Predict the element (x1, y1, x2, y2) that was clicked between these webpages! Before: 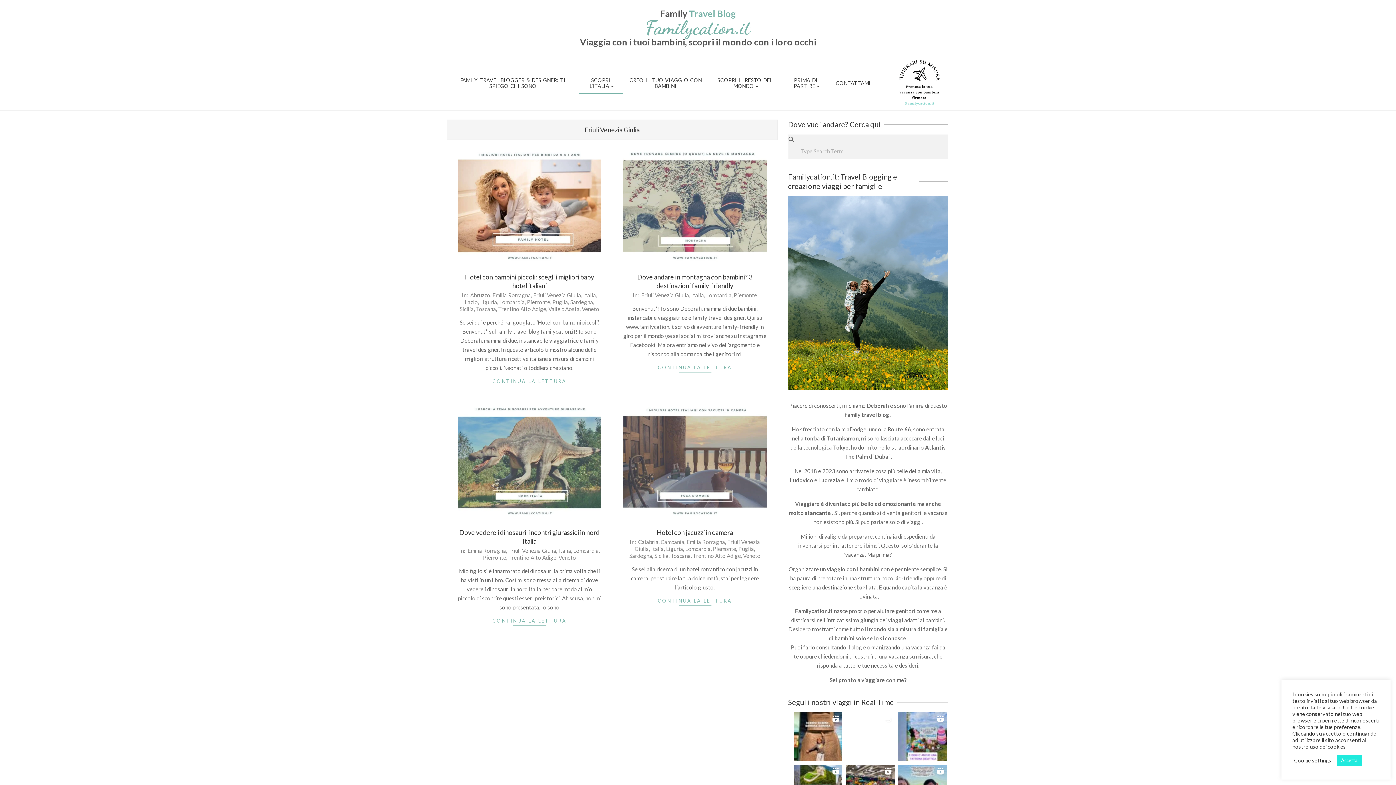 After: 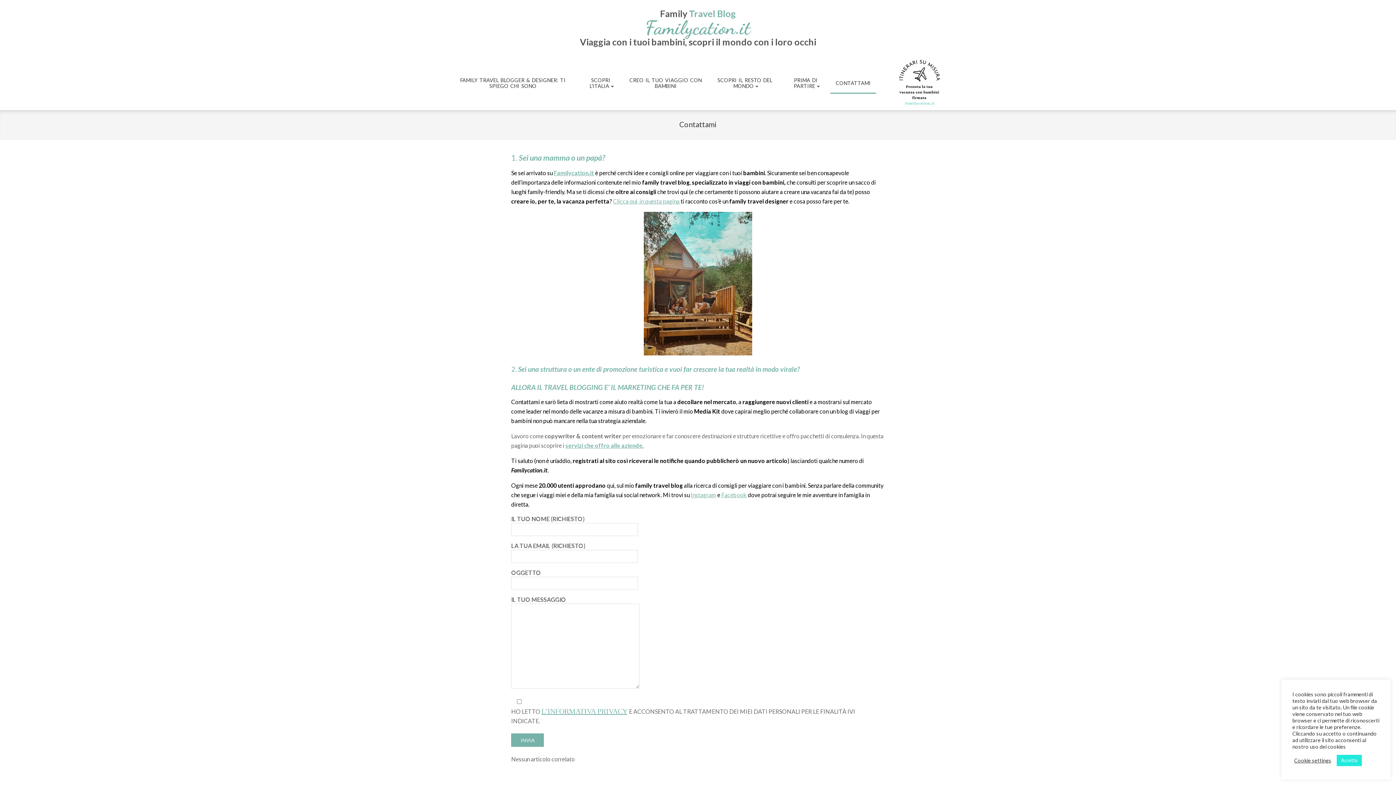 Action: label: CONTATTAMI bbox: (830, 75, 876, 90)